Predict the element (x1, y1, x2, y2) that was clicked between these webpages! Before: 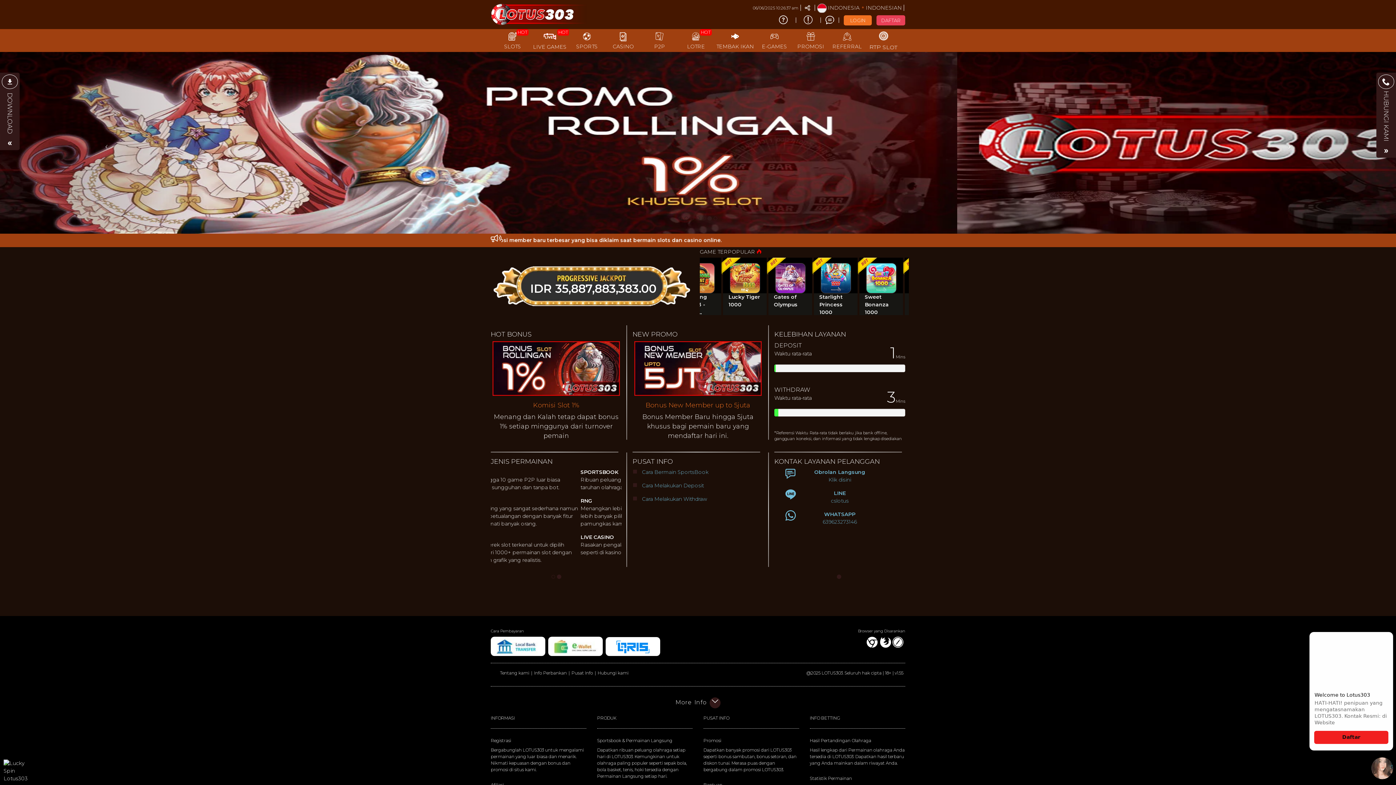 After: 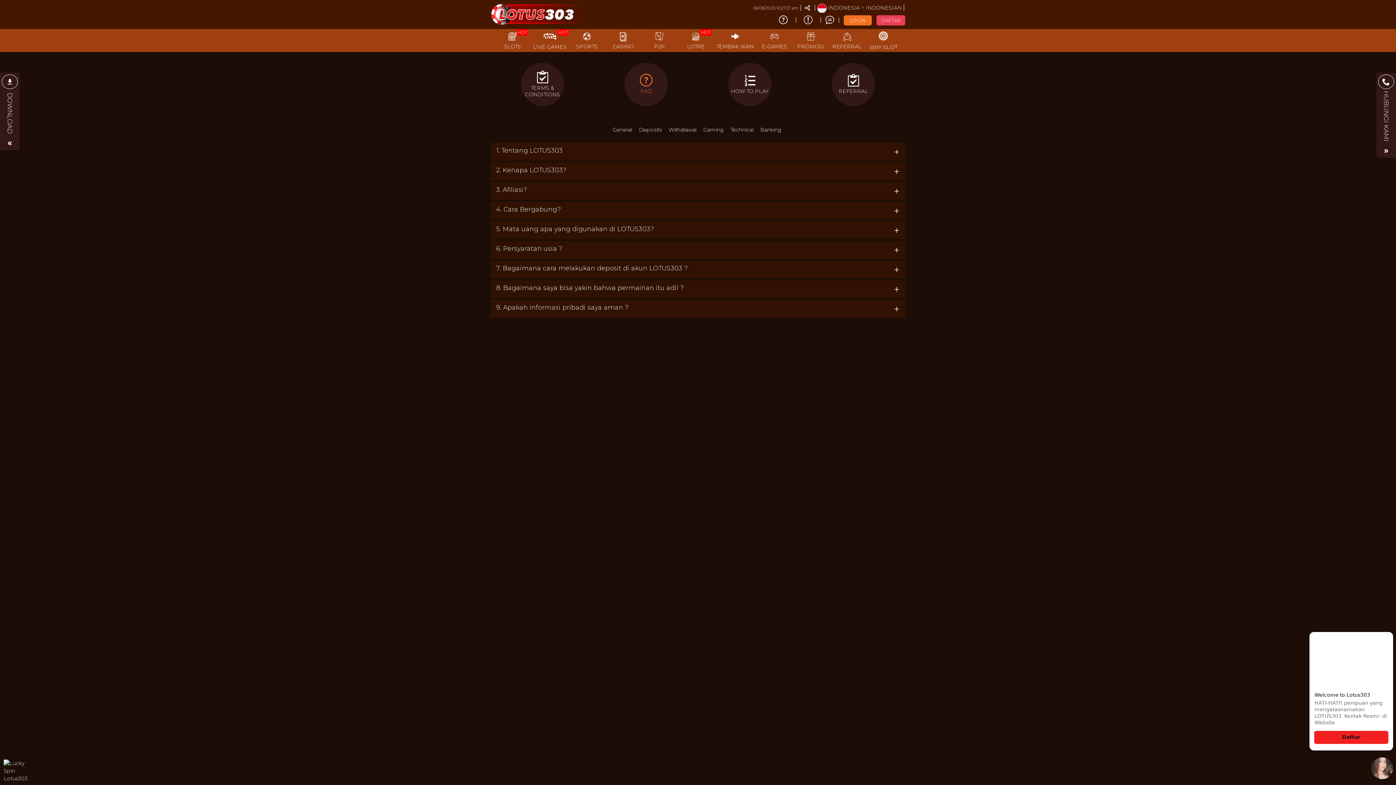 Action: bbox: (571, 670, 593, 676) label: Pusat Info